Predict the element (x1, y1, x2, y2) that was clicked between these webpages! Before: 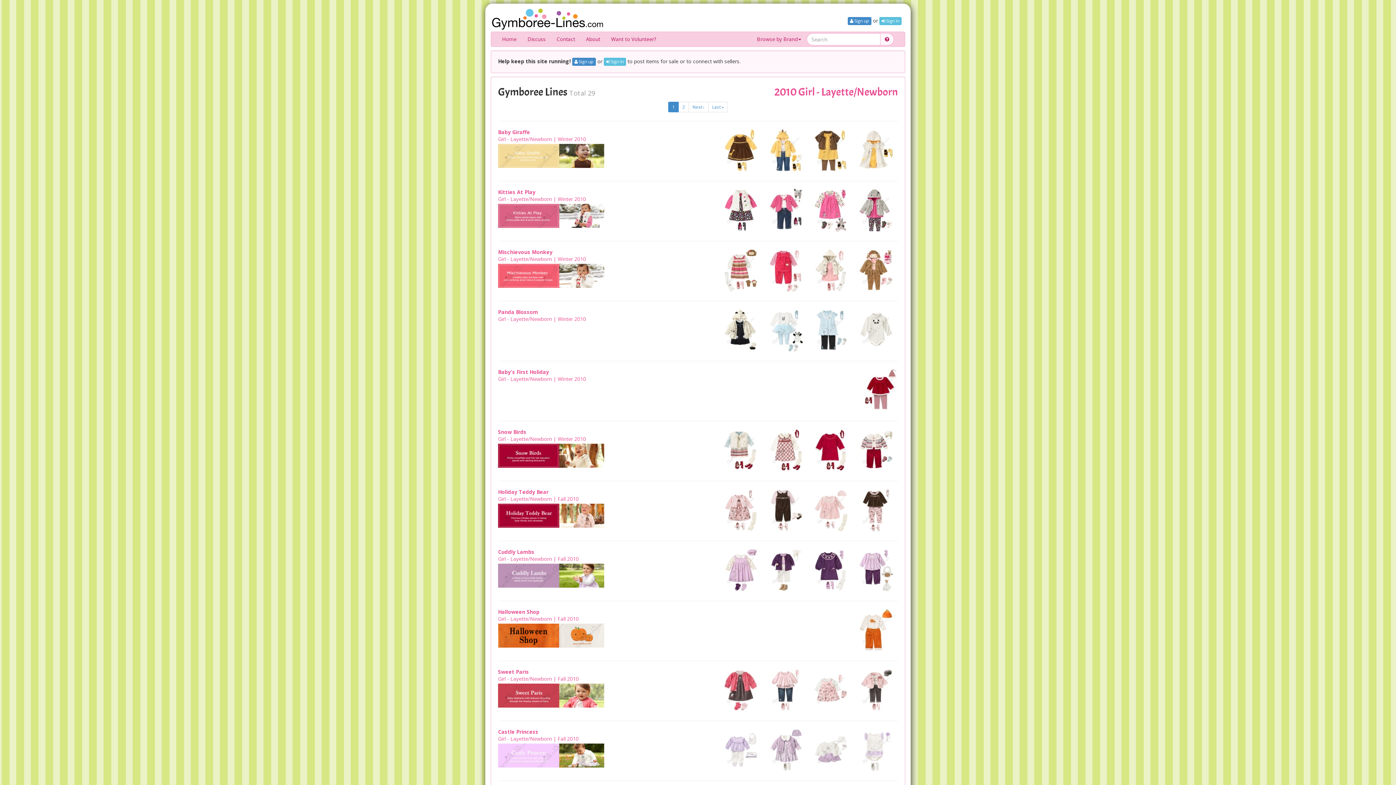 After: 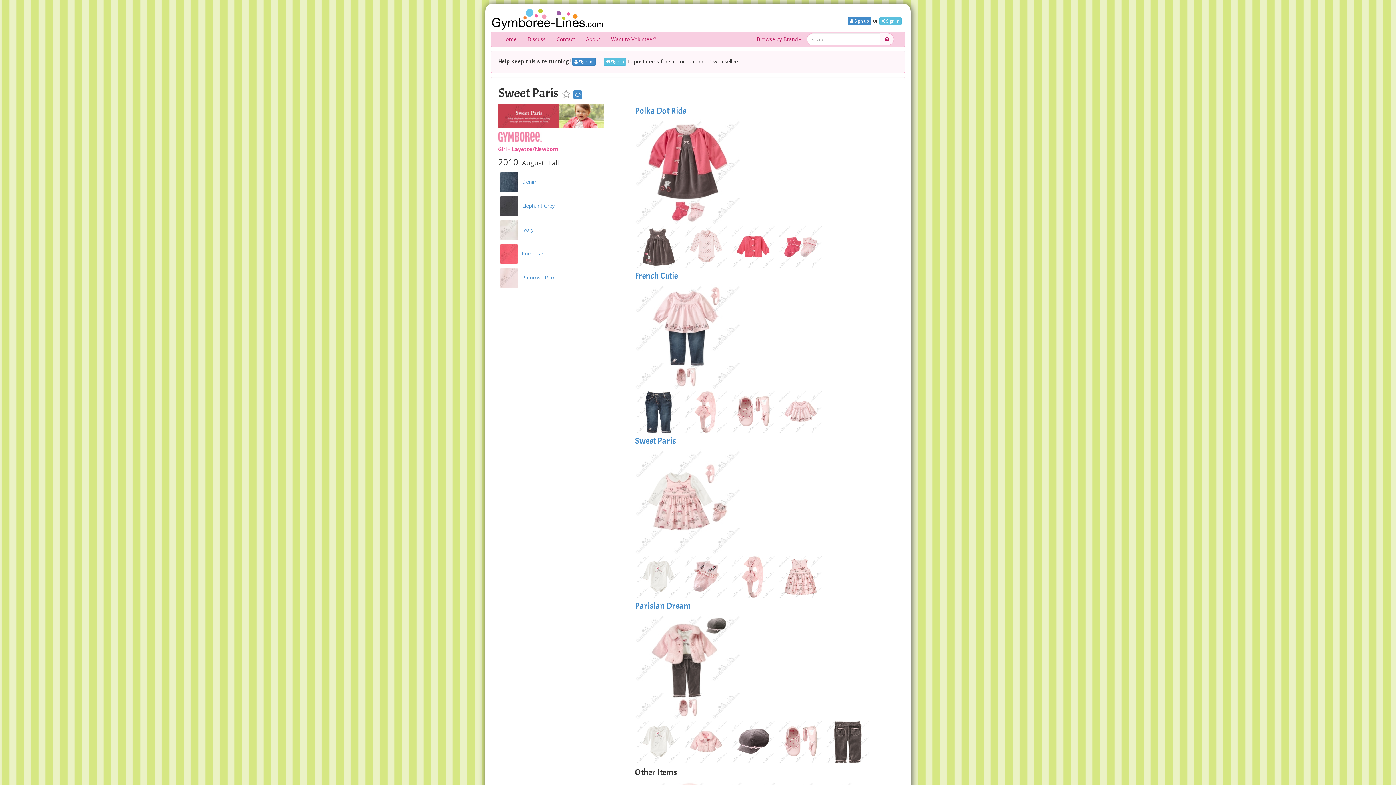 Action: bbox: (498, 691, 604, 698)